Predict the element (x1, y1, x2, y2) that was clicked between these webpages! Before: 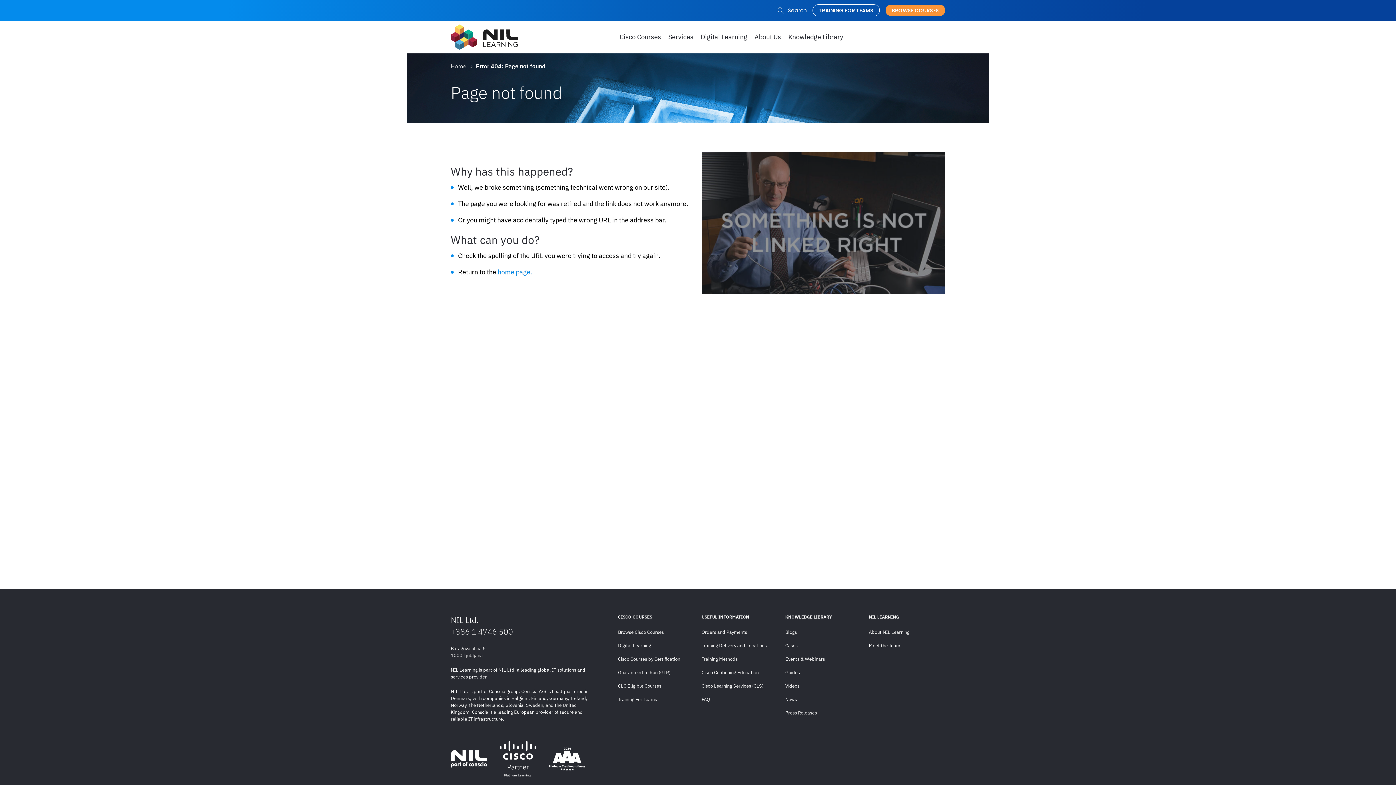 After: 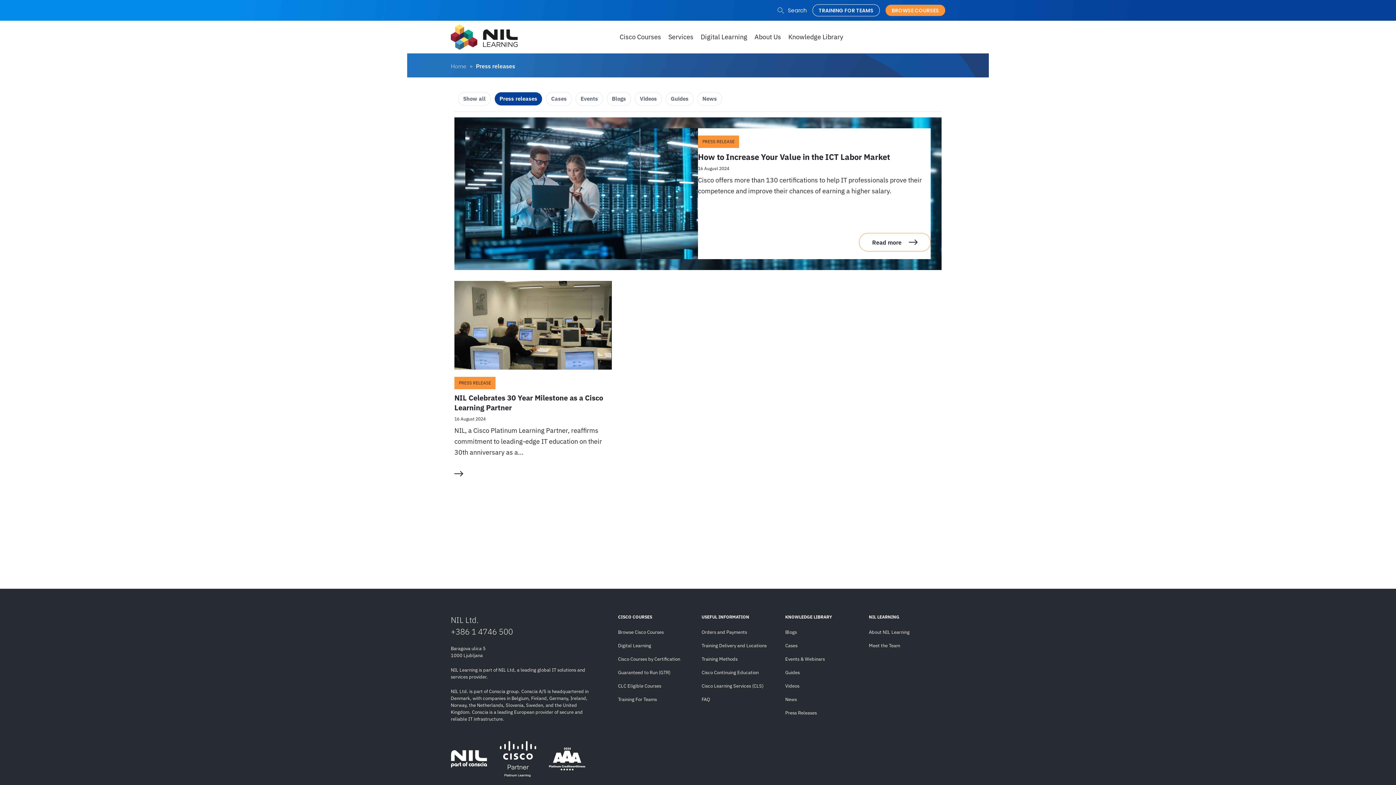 Action: label: Press Releases bbox: (785, 708, 861, 718)